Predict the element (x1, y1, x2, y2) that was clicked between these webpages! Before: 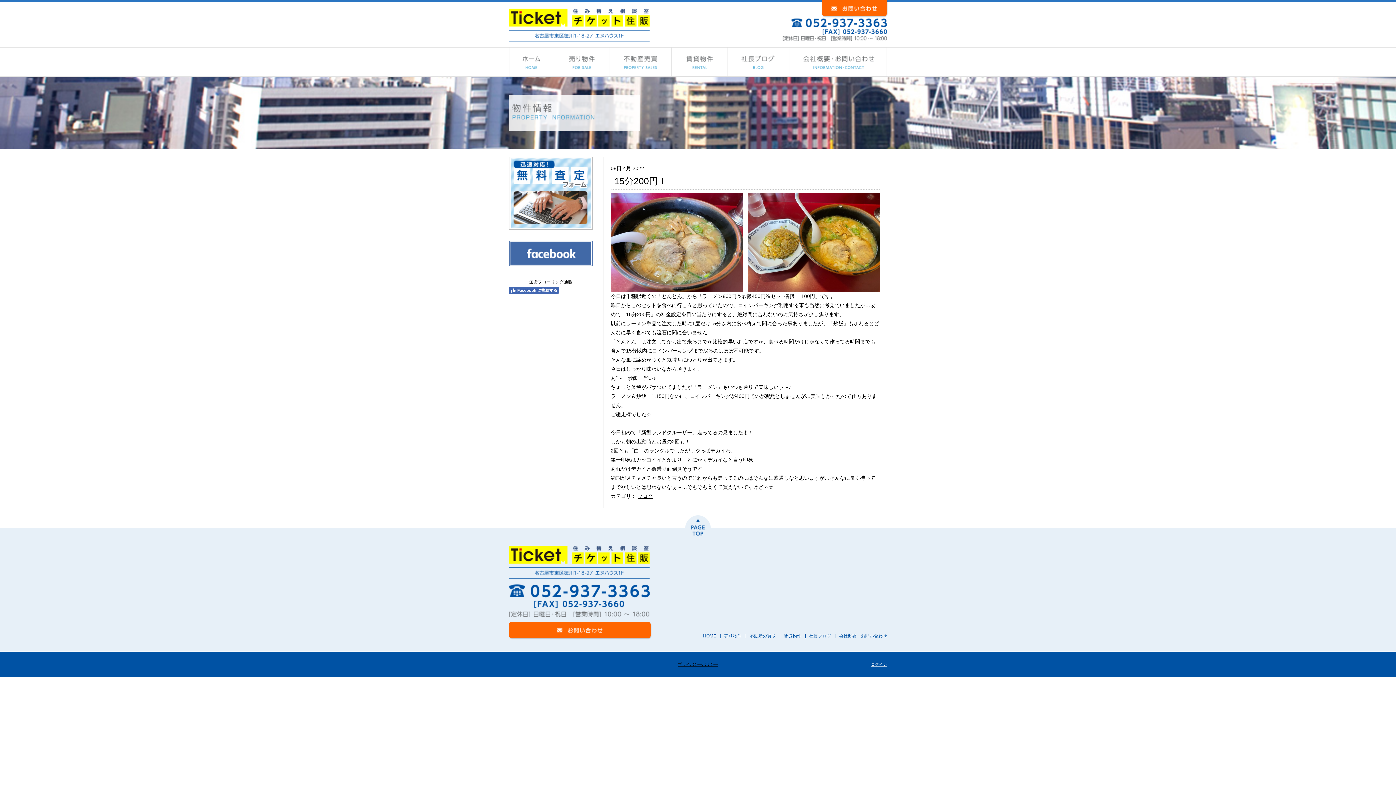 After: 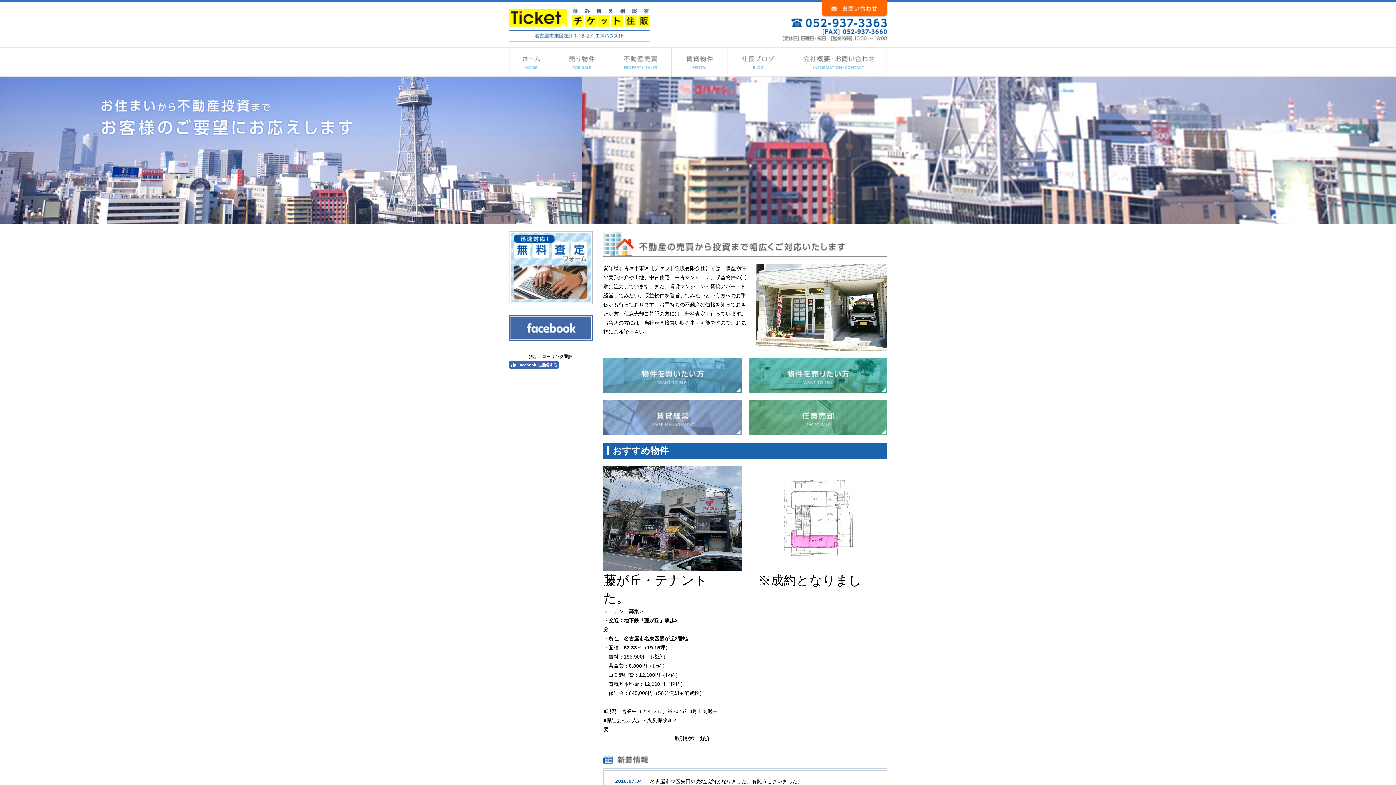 Action: bbox: (703, 633, 716, 638) label: HOME